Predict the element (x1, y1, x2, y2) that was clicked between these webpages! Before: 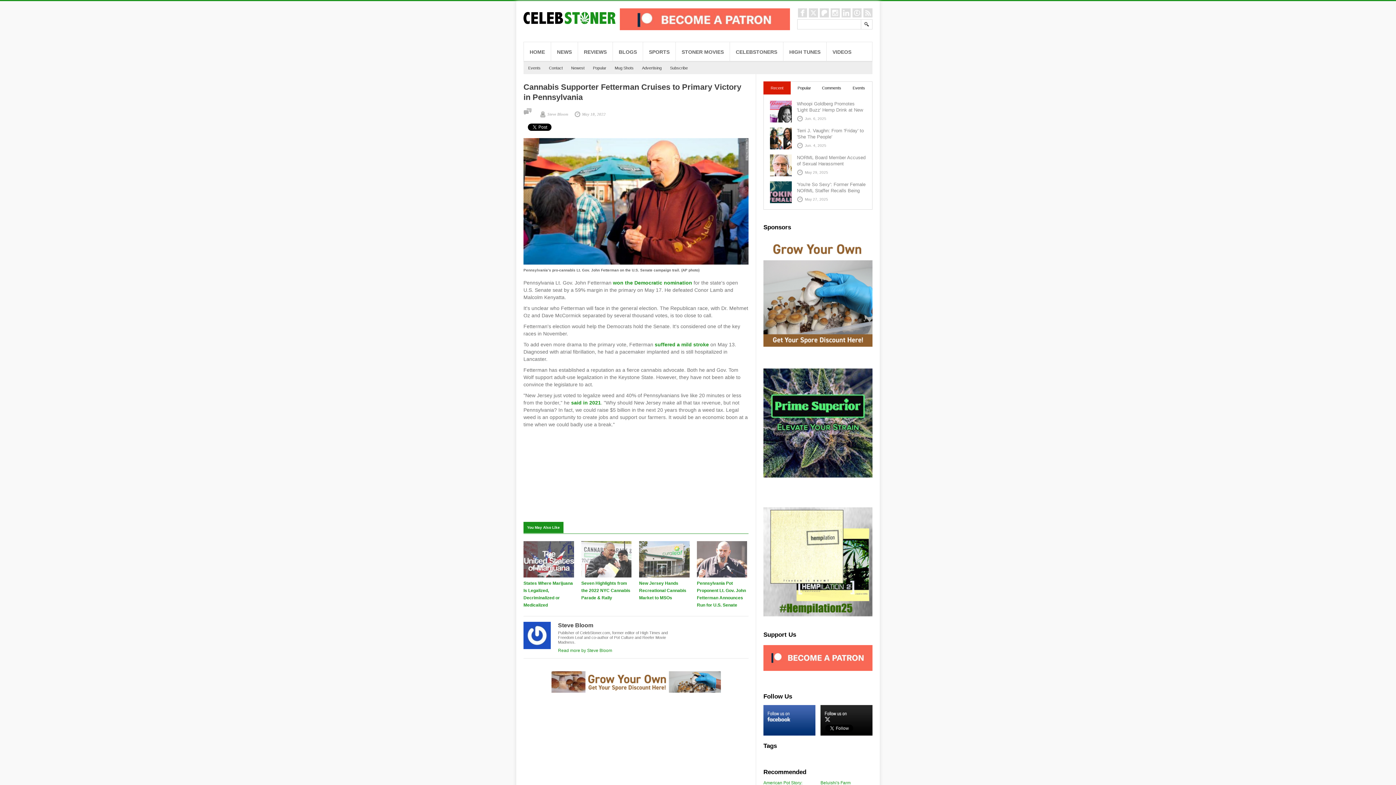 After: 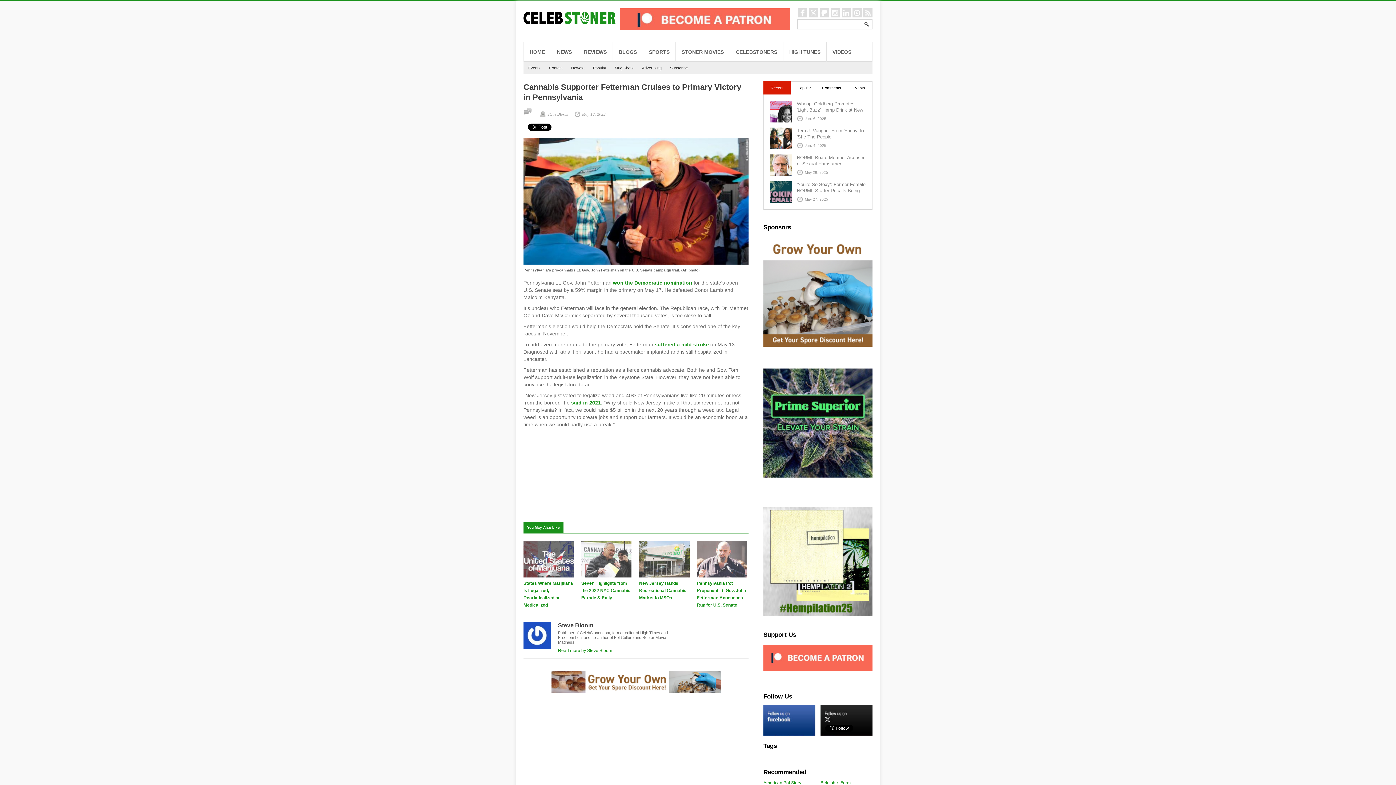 Action: bbox: (763, 81, 790, 94) label: Recent